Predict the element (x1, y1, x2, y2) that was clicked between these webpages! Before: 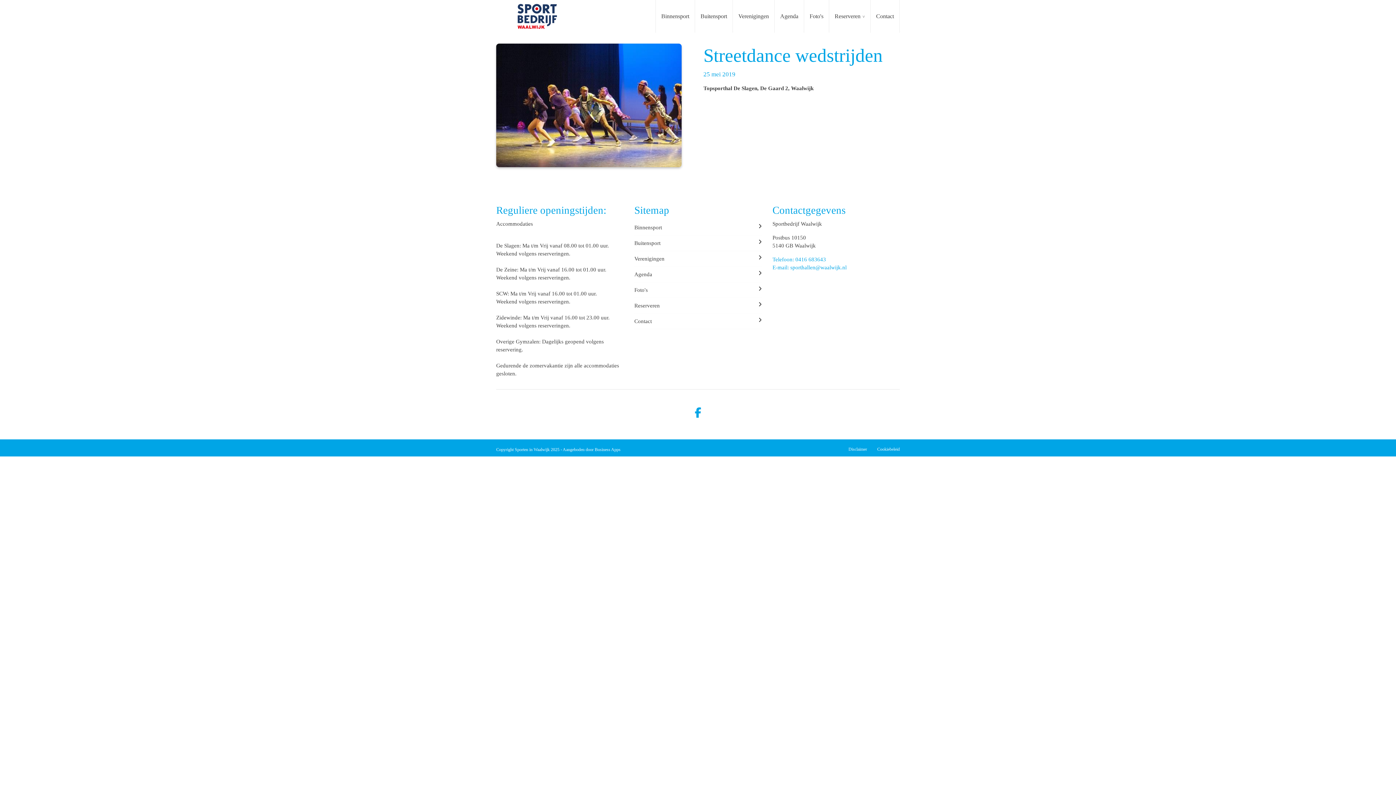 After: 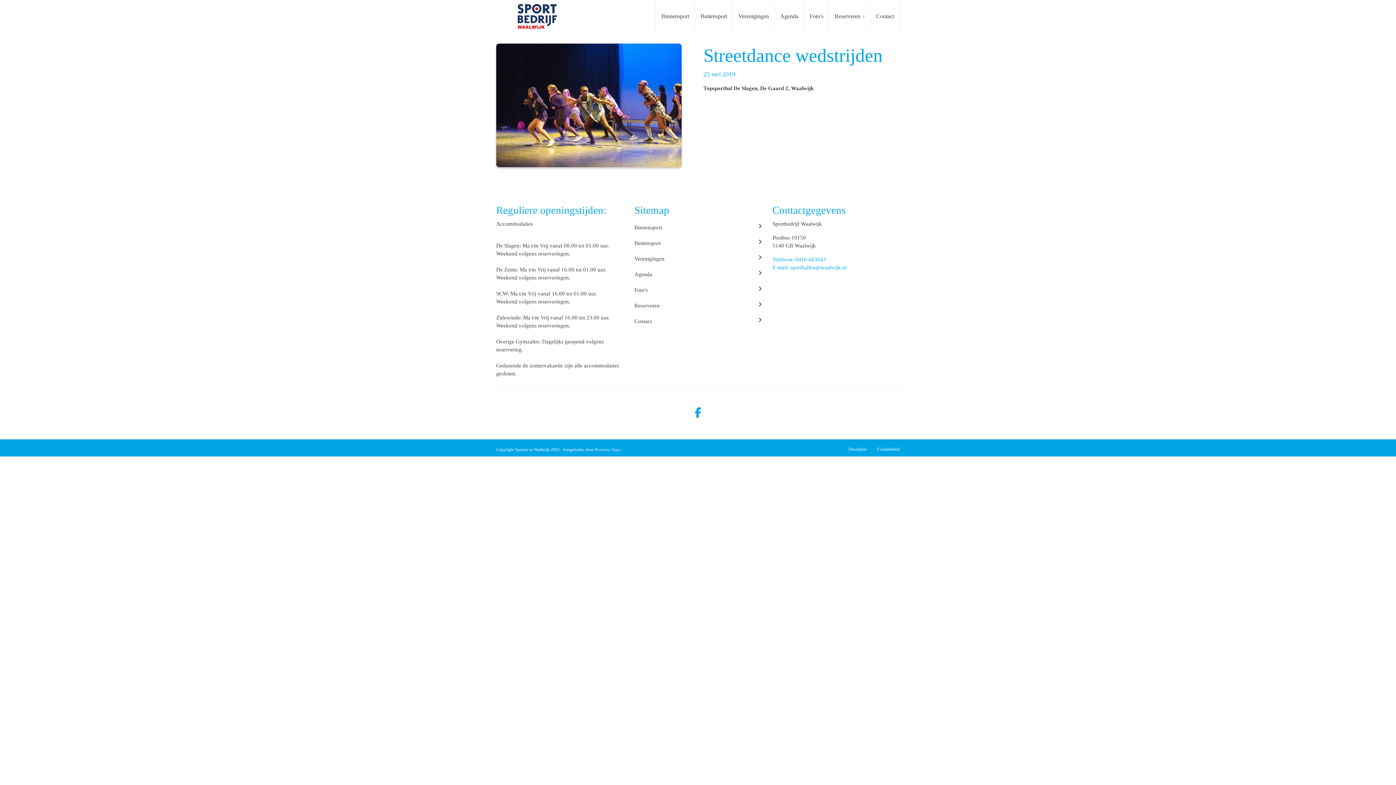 Action: bbox: (594, 447, 620, 452) label: Business Apps